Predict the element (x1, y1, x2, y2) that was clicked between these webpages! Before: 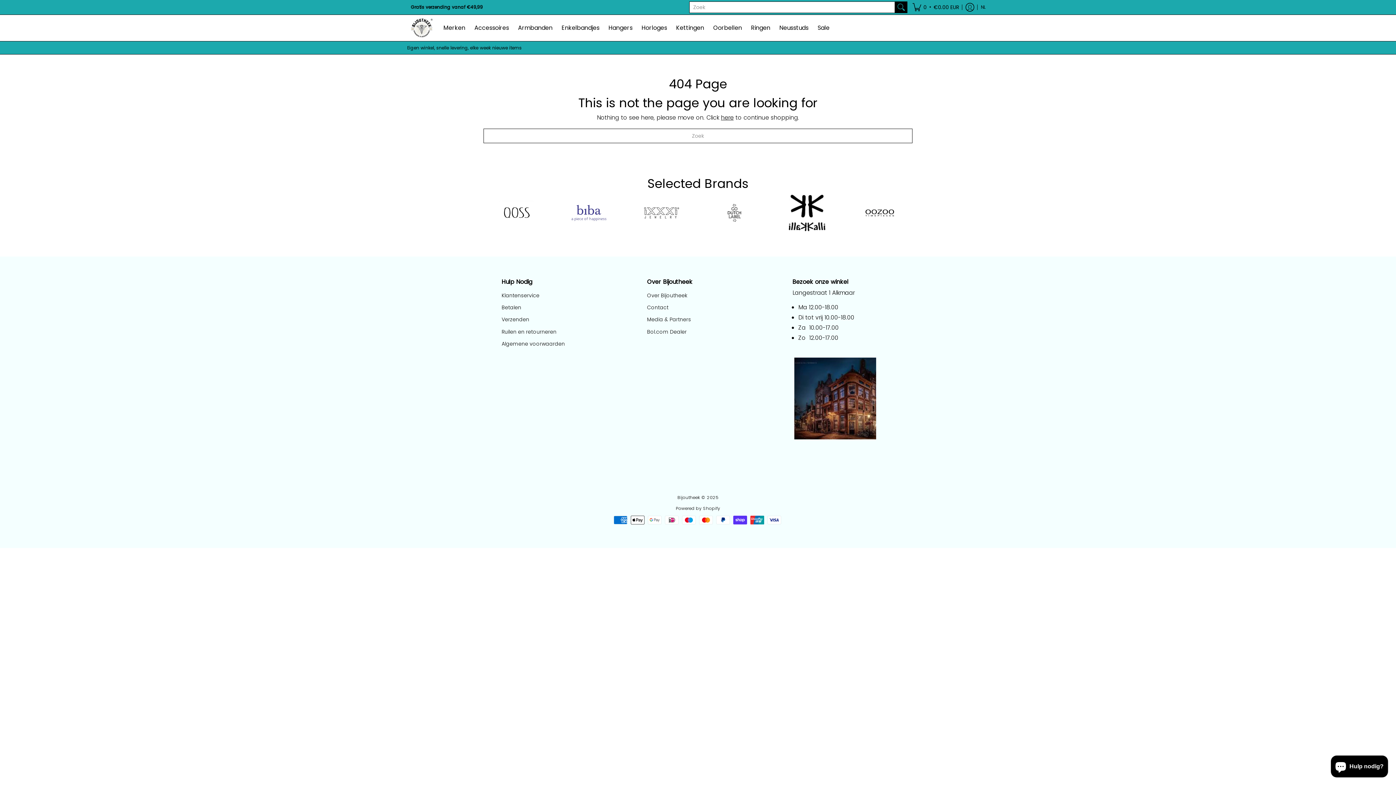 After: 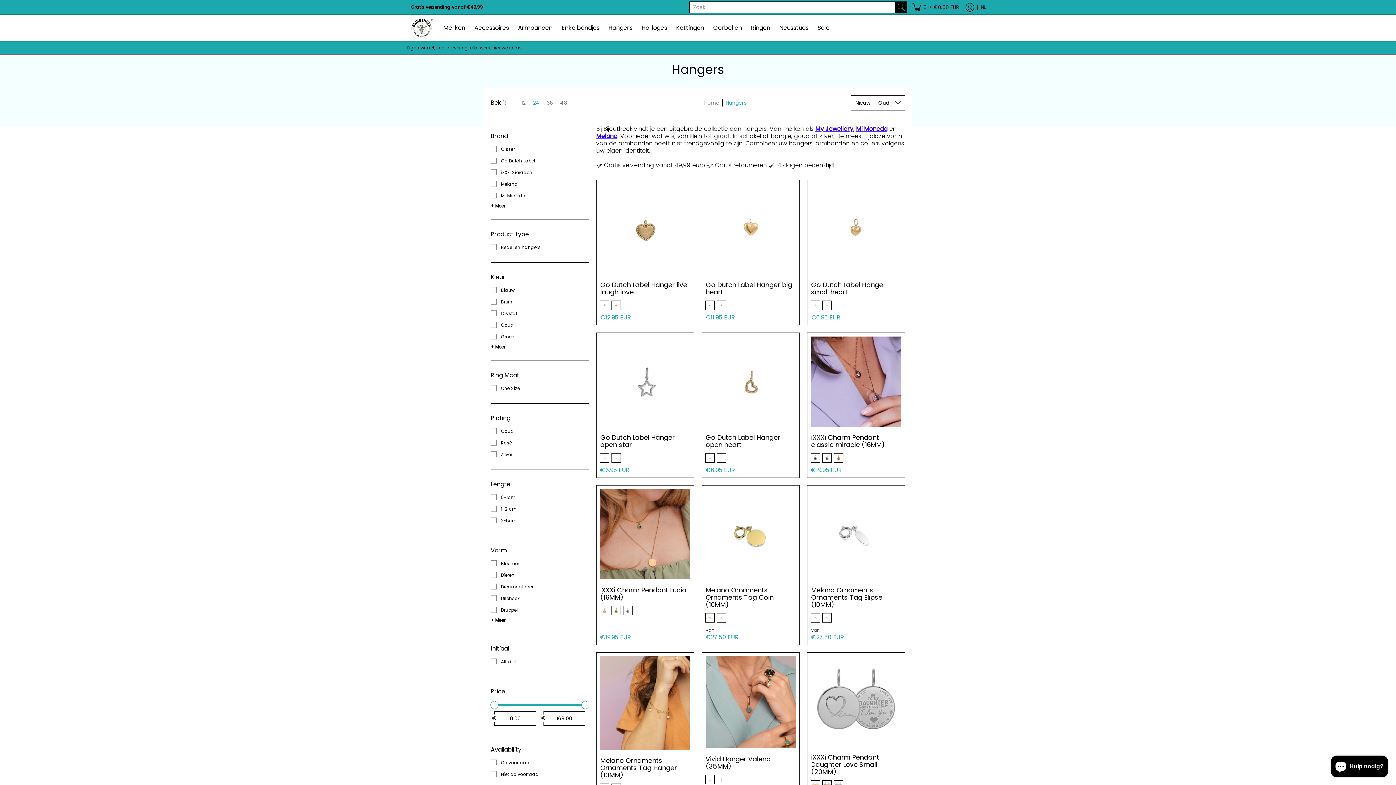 Action: label: Hangers bbox: (605, 14, 636, 41)